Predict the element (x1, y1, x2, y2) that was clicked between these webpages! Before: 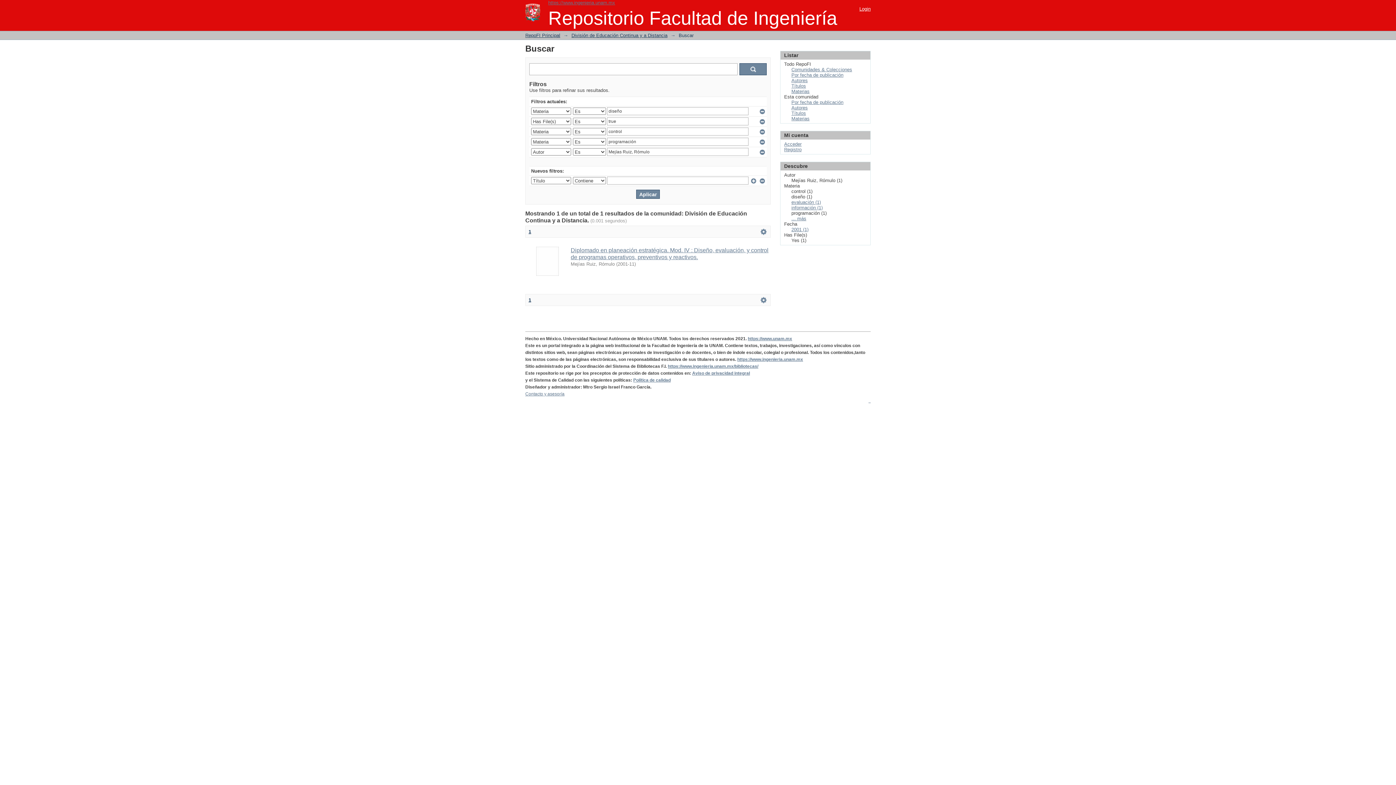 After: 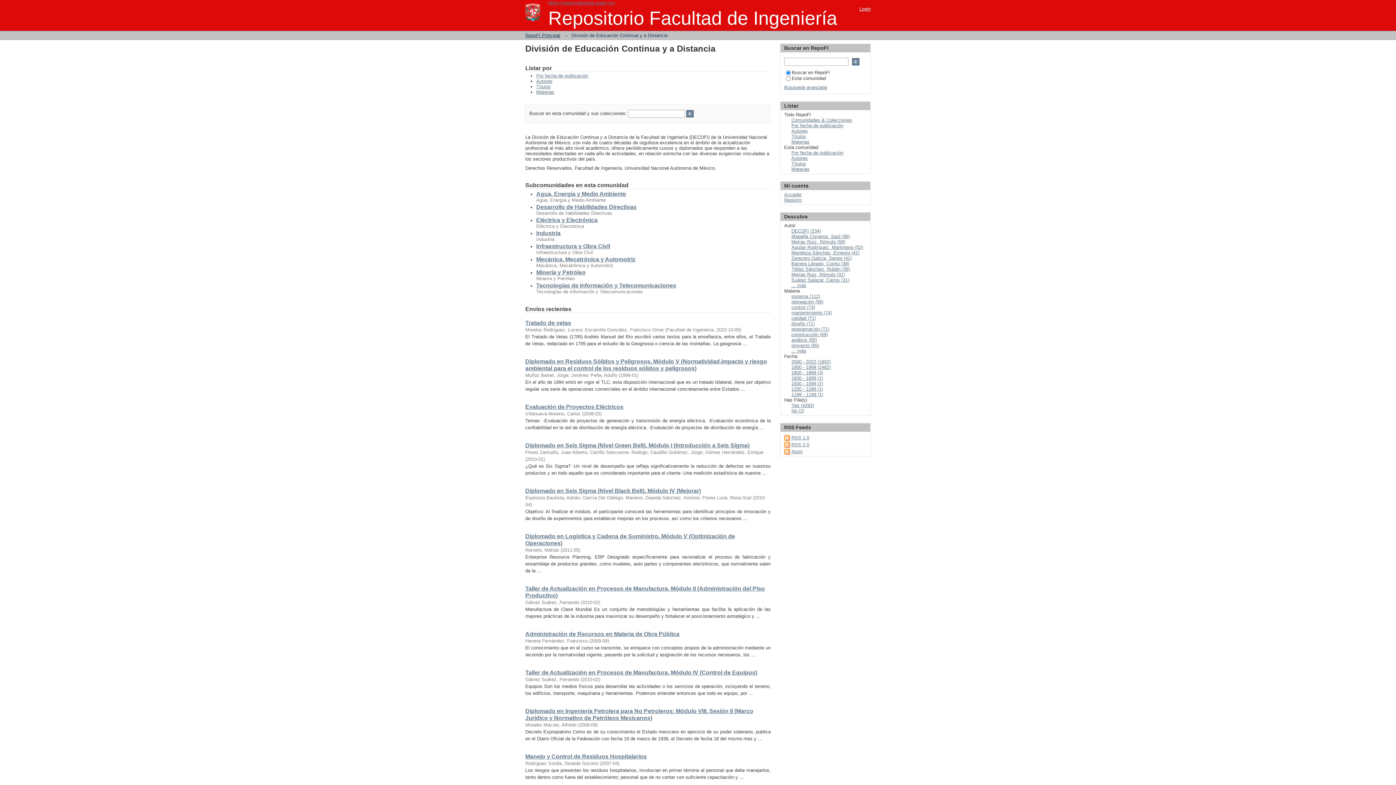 Action: bbox: (571, 32, 667, 38) label: División de Educación Continua y a Distancia